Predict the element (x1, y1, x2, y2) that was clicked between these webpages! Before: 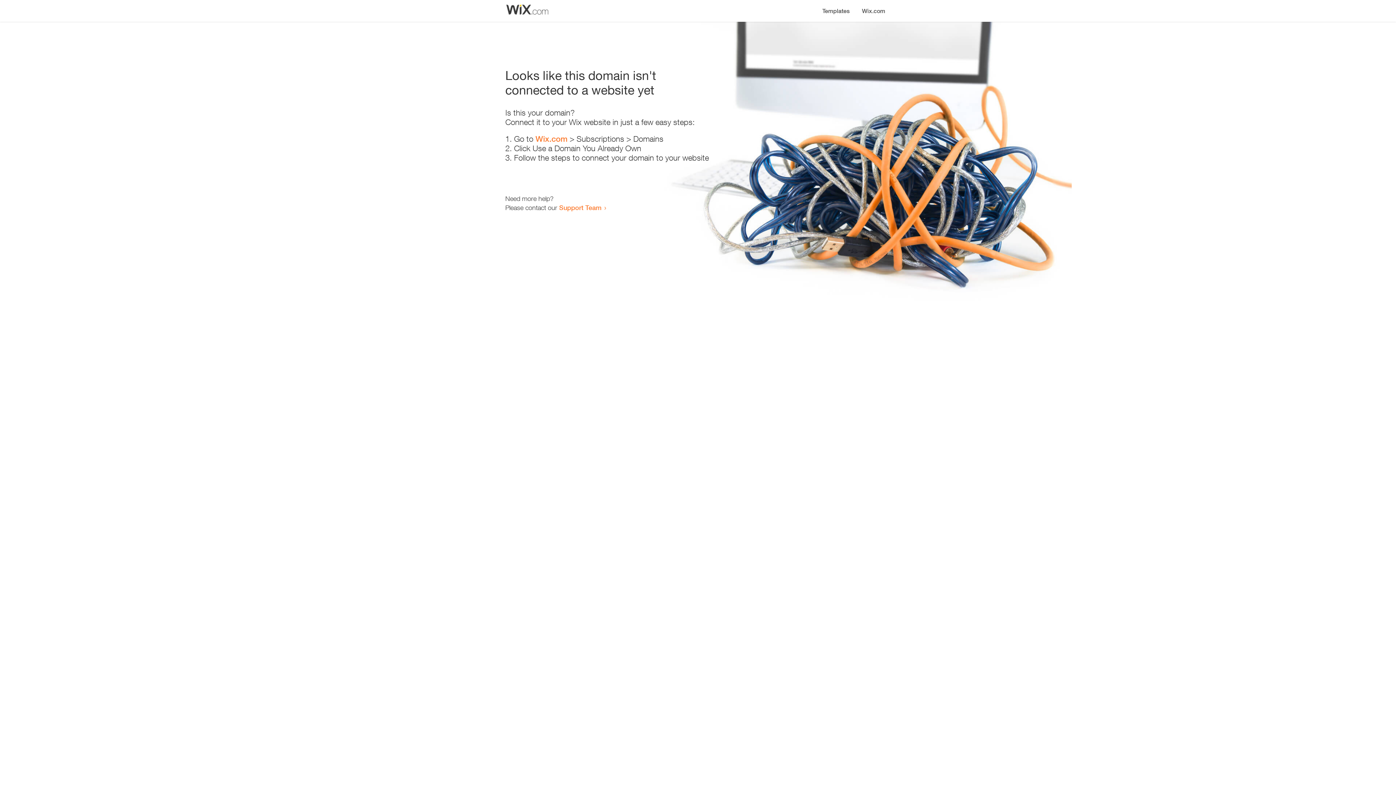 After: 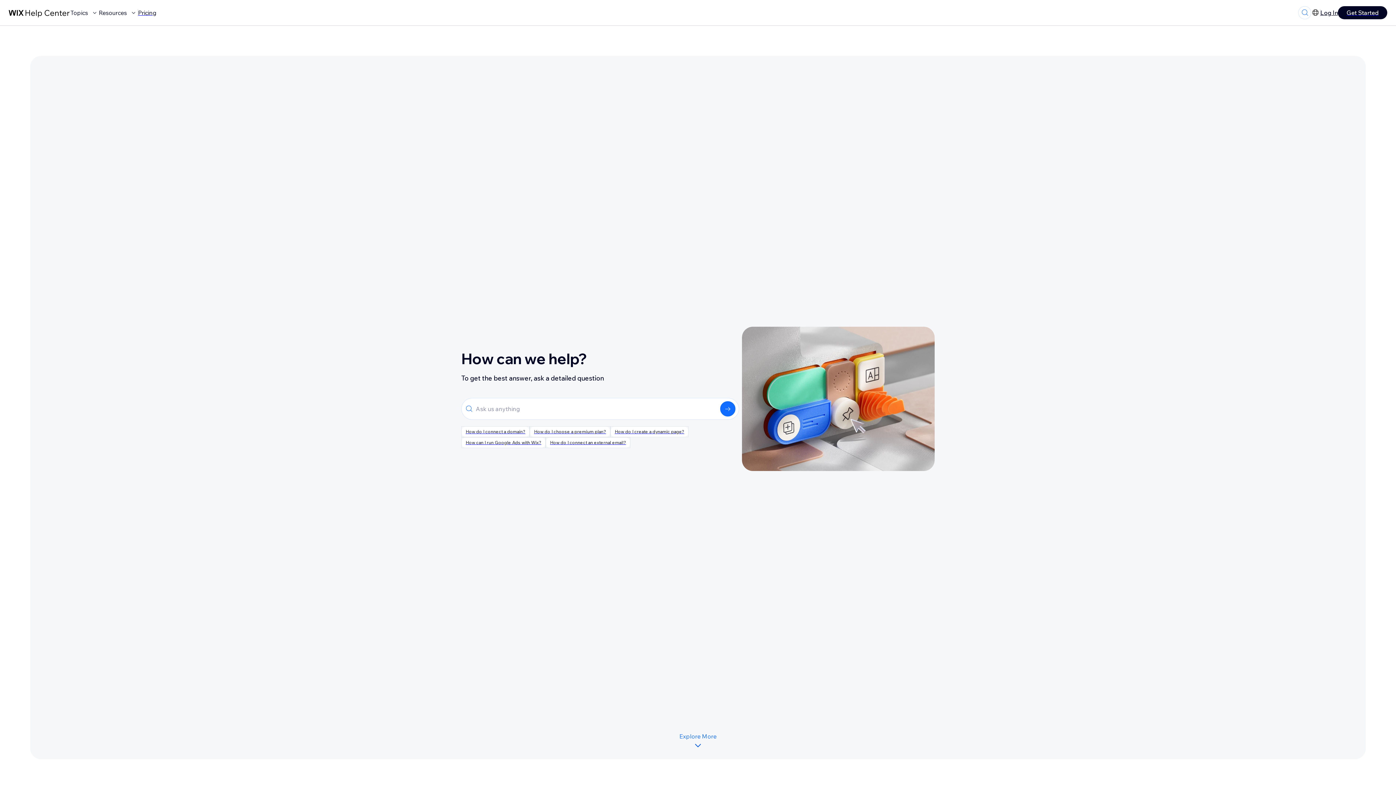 Action: bbox: (559, 203, 601, 211) label: Support Team